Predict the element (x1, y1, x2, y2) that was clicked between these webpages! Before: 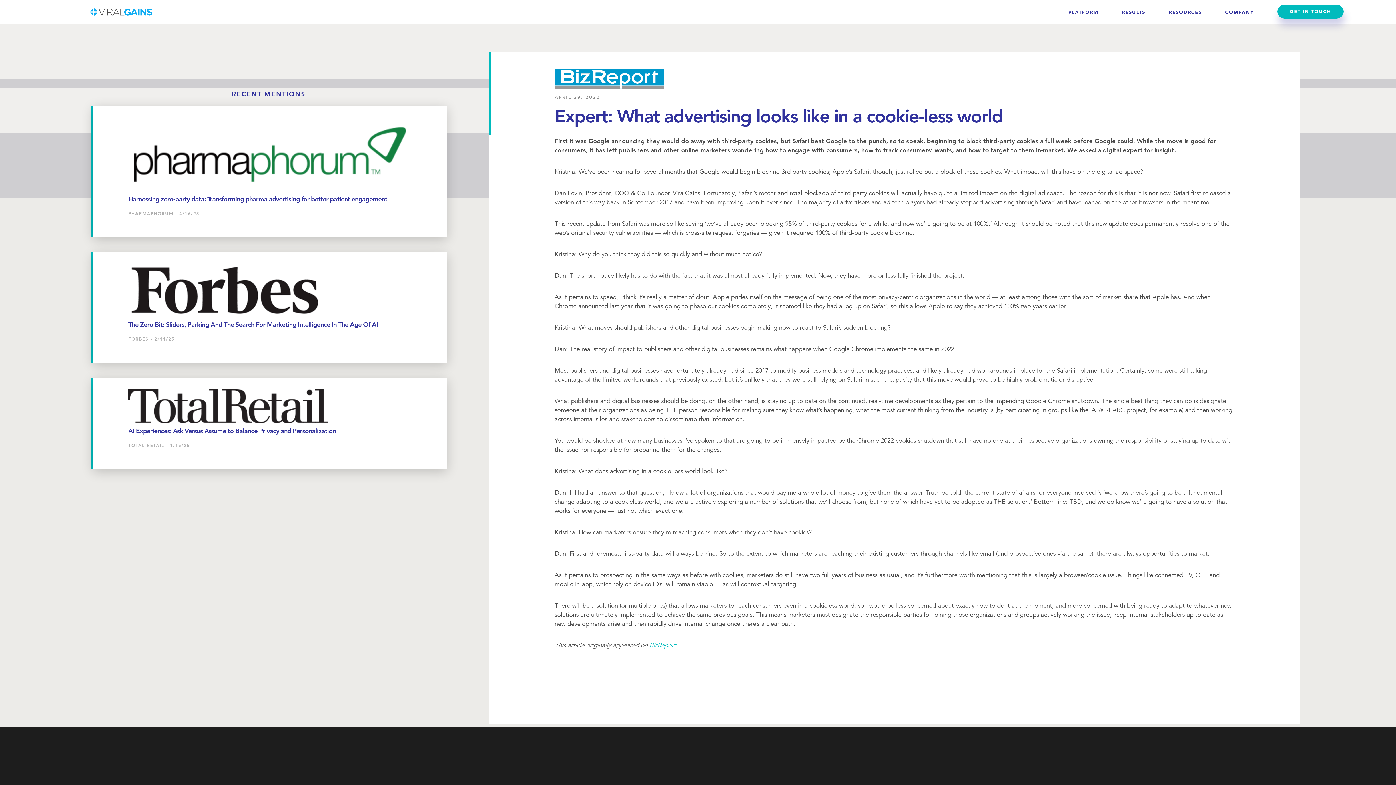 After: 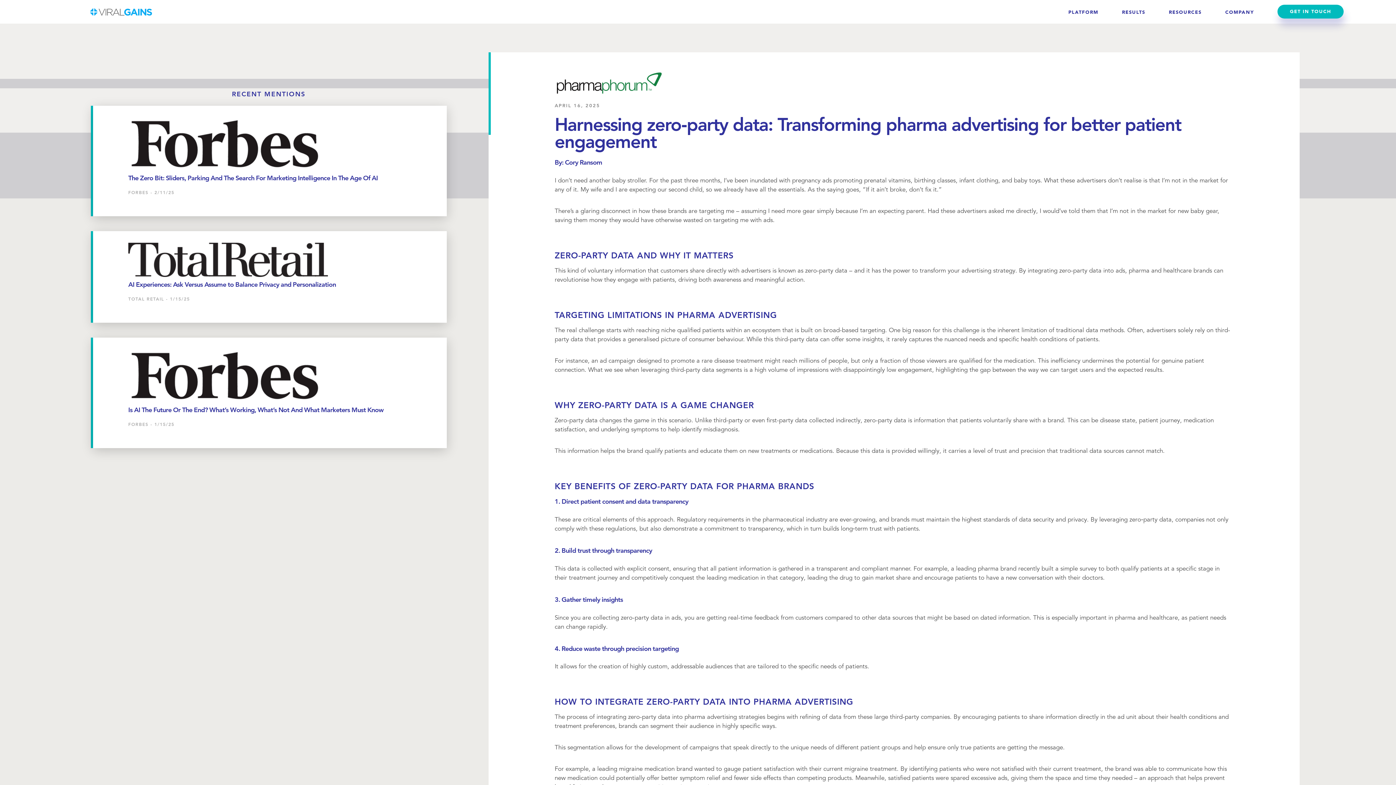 Action: bbox: (92, 105, 446, 237) label: Harnessing zero‑party data: Transforming pharma advertising for better patient engagement
PHARMAPHORUM - 4/16/25